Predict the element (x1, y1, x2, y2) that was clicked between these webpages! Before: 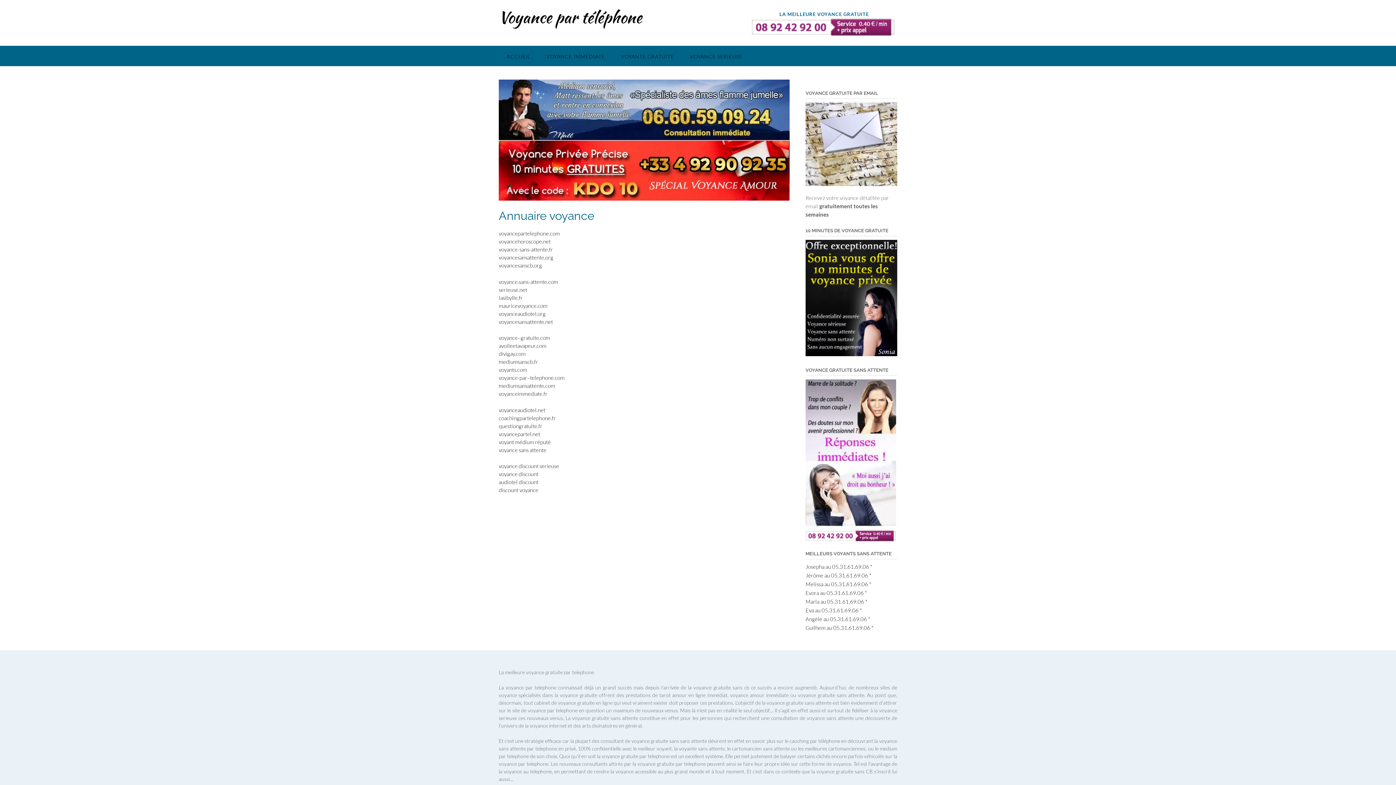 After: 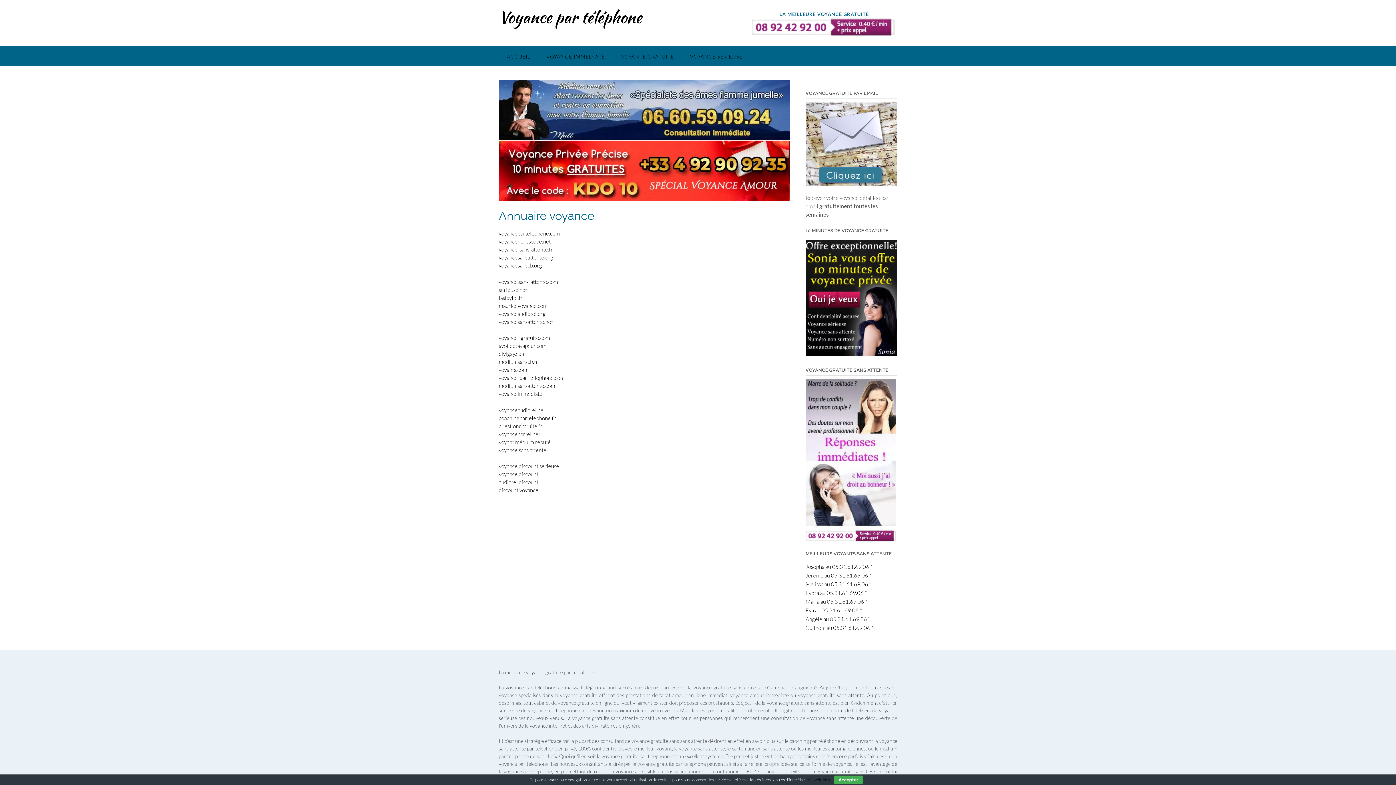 Action: bbox: (498, 246, 553, 253) label: voyance-sans-attente.fr